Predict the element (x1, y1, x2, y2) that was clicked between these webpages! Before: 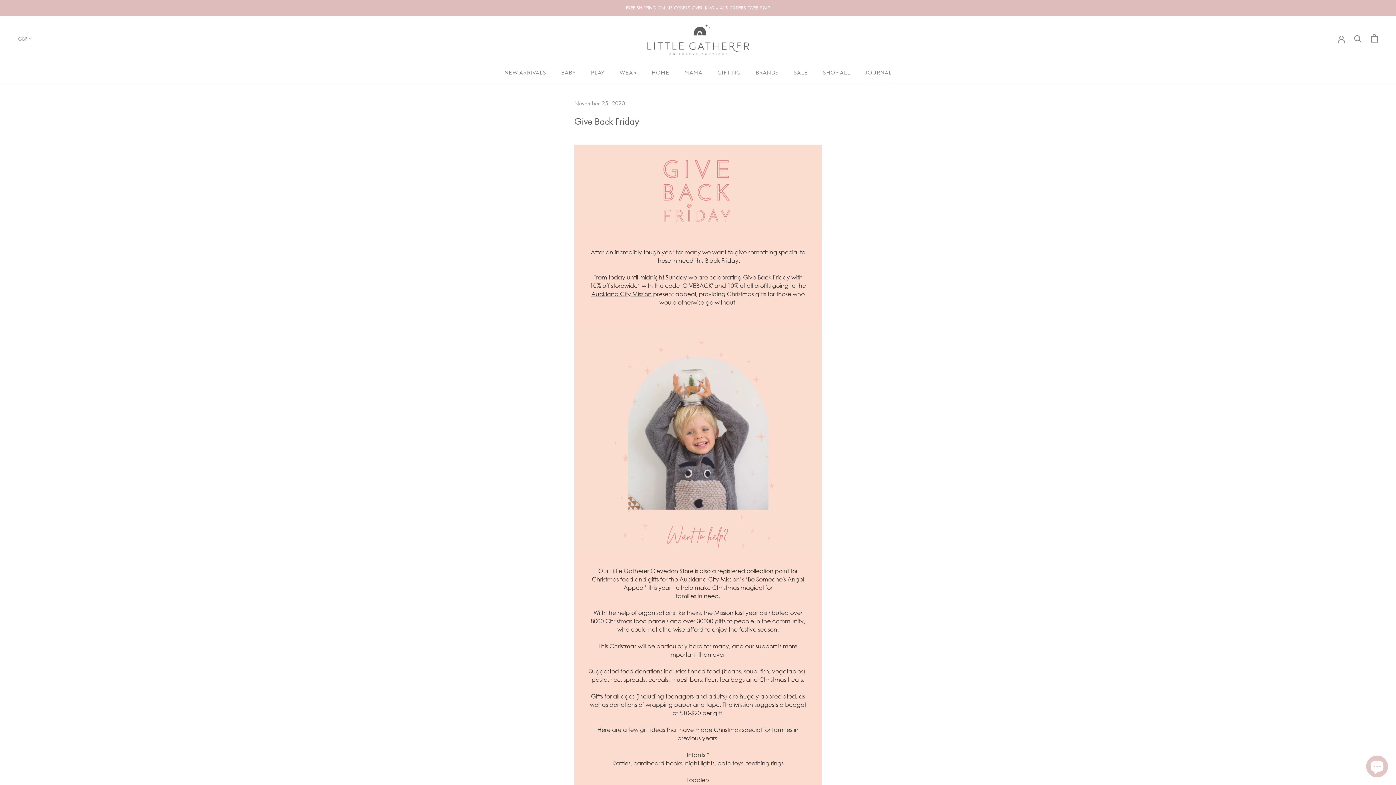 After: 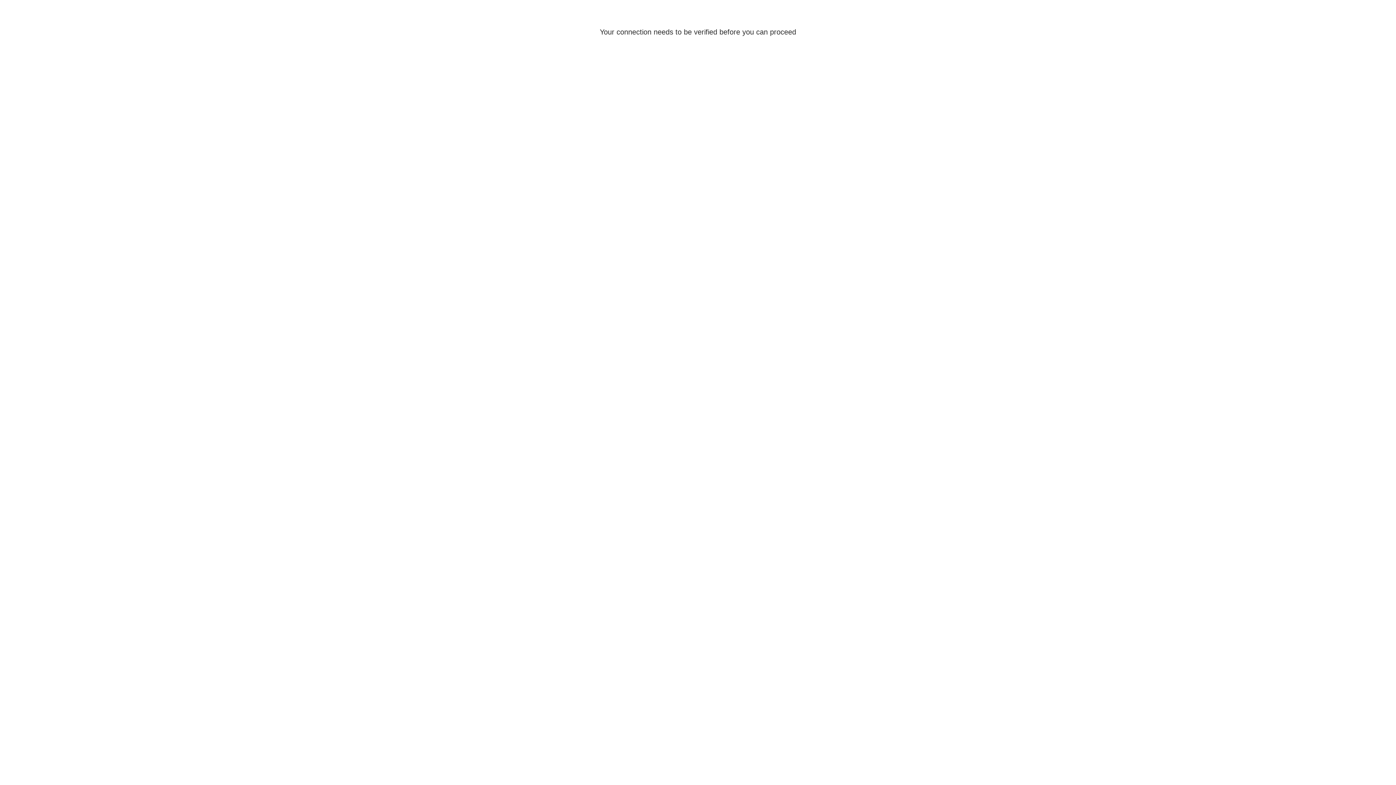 Action: bbox: (1338, 34, 1345, 42)